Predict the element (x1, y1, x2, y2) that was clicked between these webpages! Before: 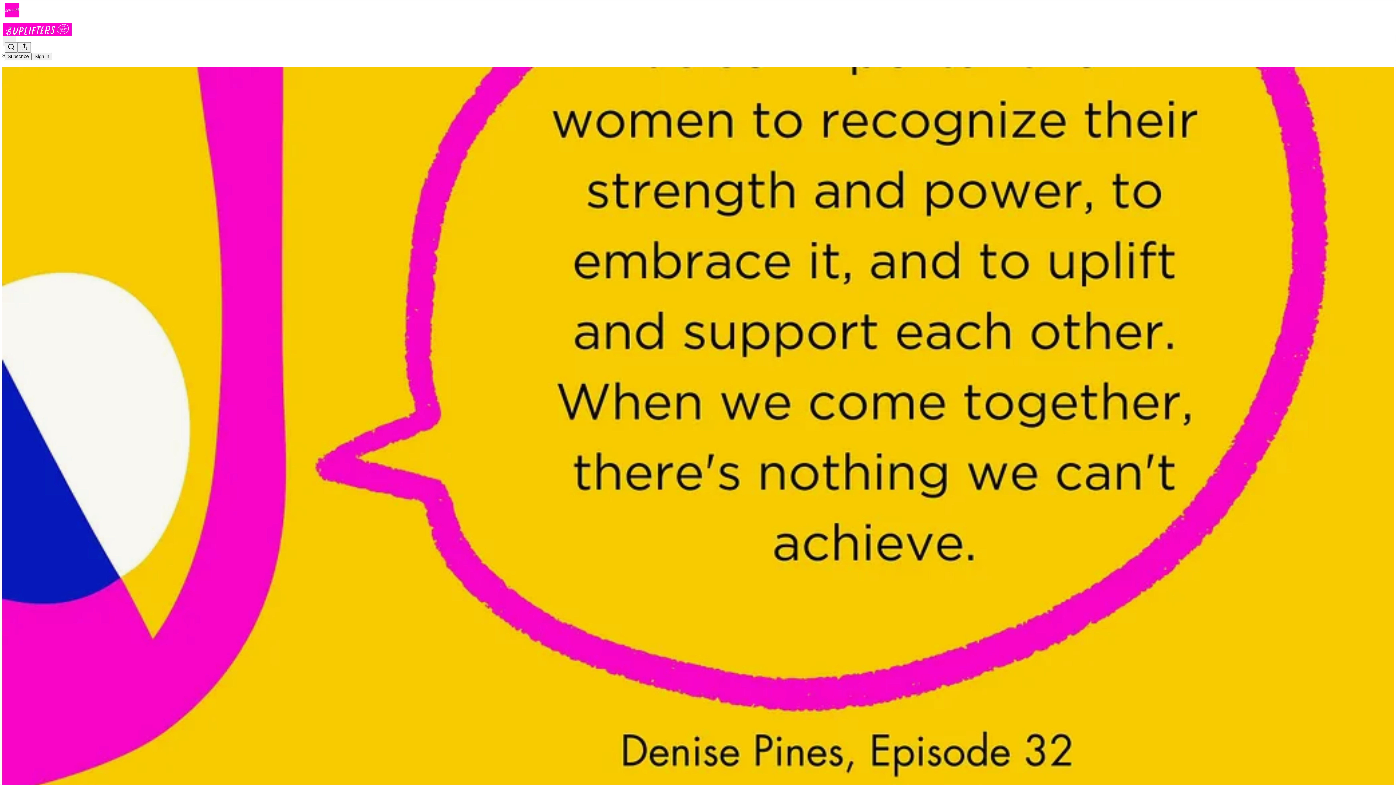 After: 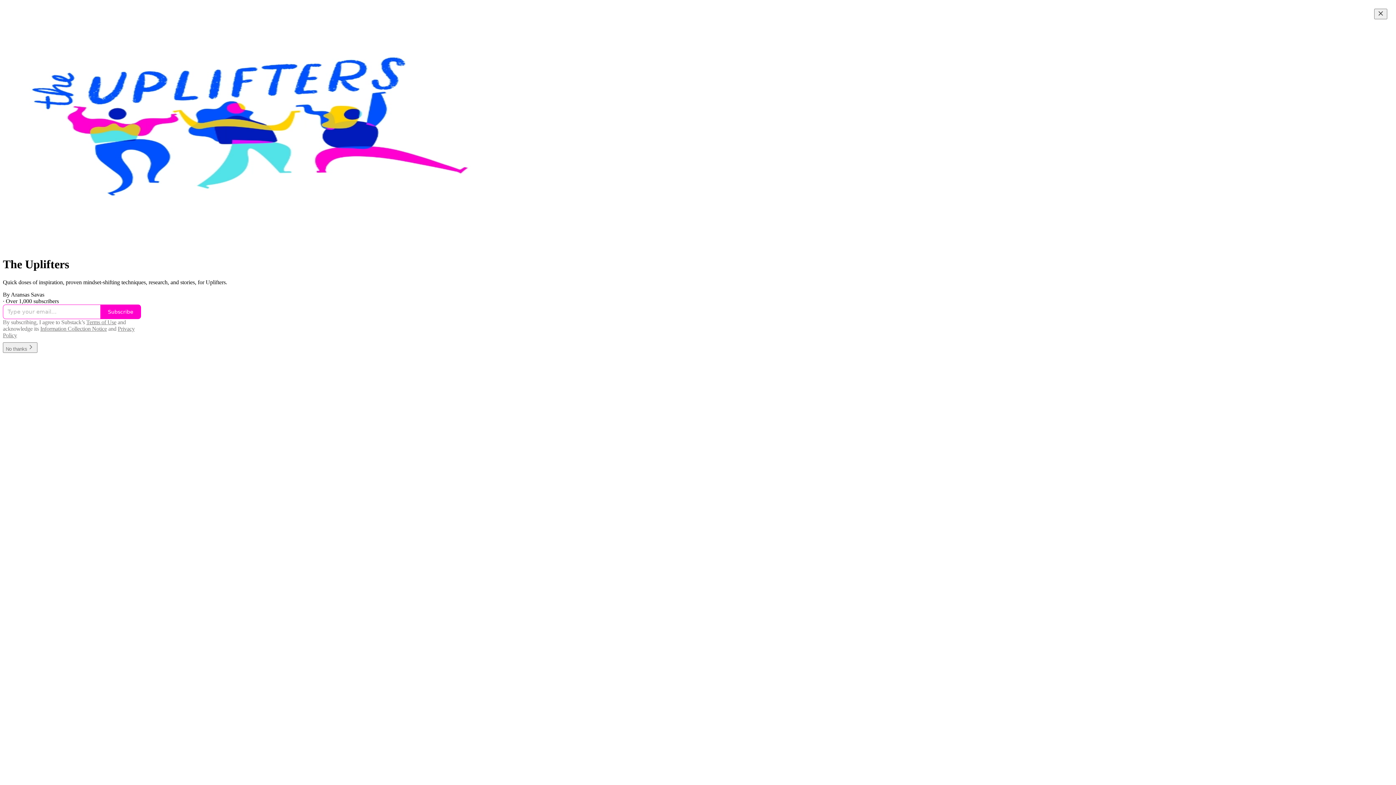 Action: bbox: (2, 23, 1399, 36)